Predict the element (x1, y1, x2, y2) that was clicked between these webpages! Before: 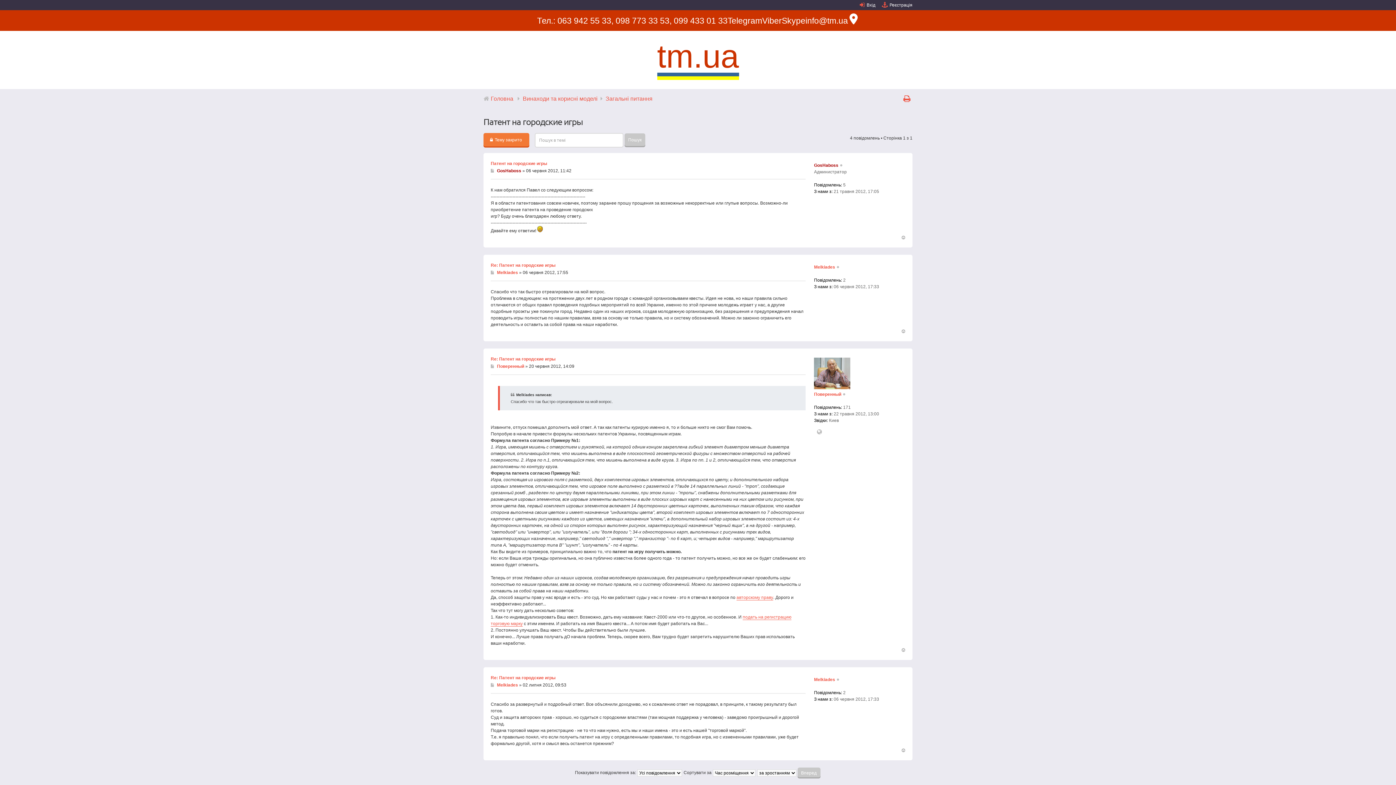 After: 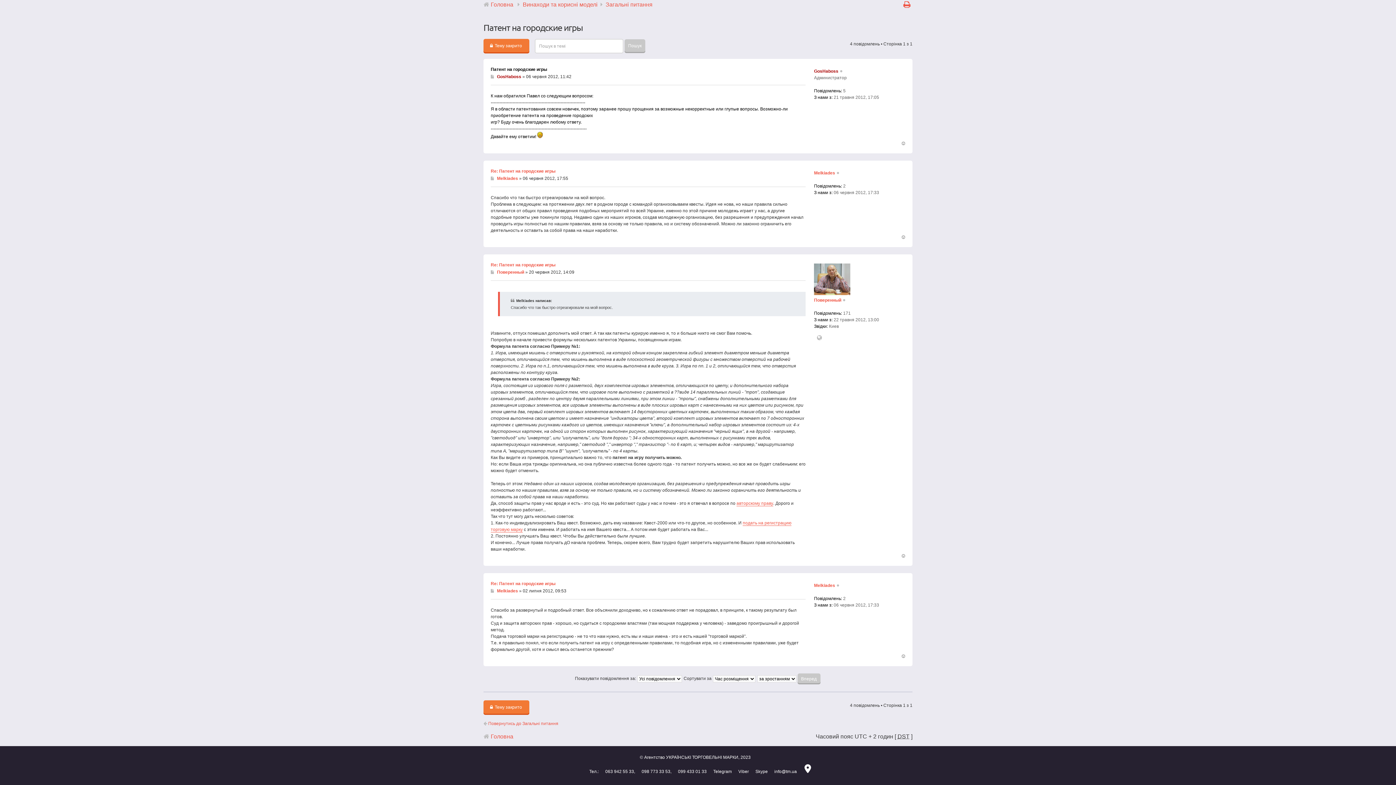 Action: bbox: (490, 161, 547, 166) label: Патент на городские игры